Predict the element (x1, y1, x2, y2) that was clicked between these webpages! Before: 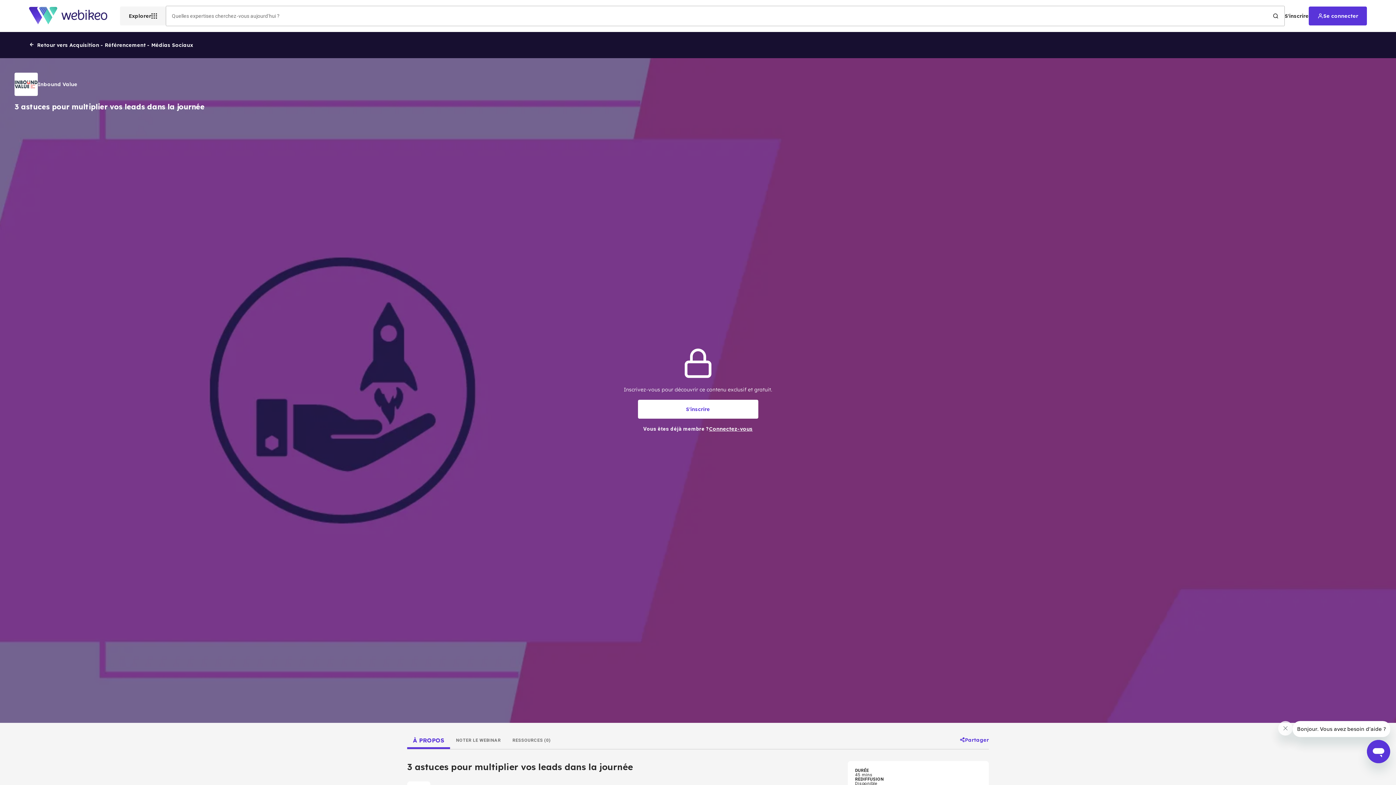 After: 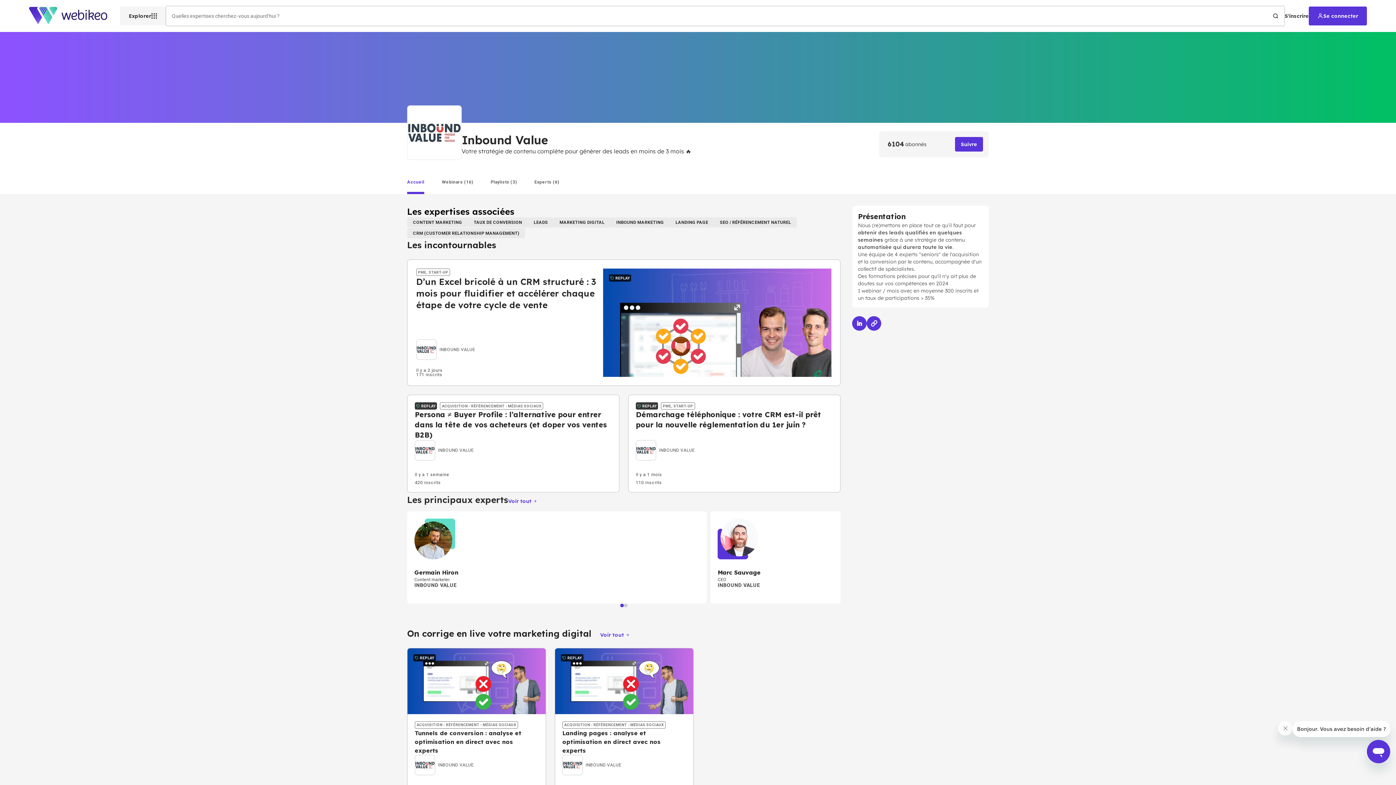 Action: bbox: (37, 80, 77, 88) label: Inbound Value